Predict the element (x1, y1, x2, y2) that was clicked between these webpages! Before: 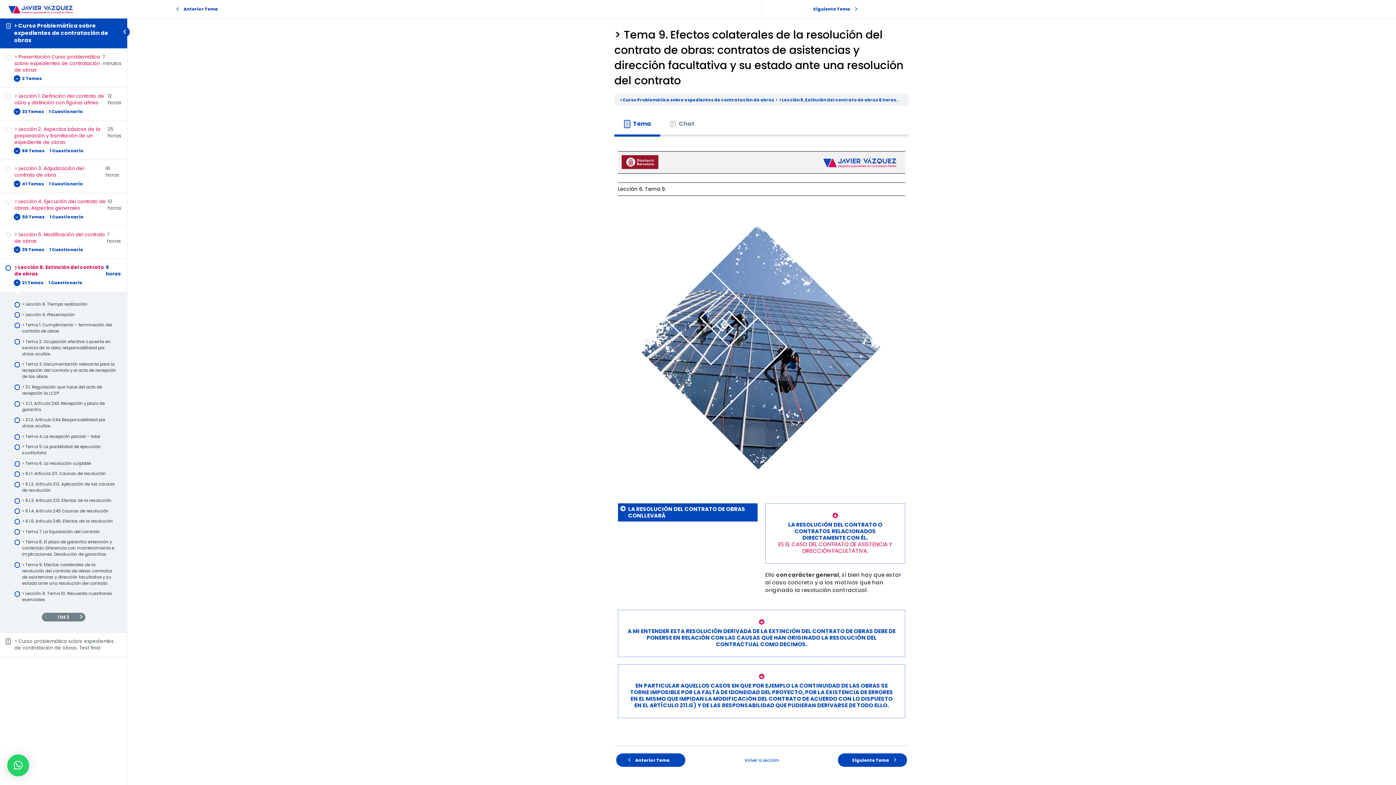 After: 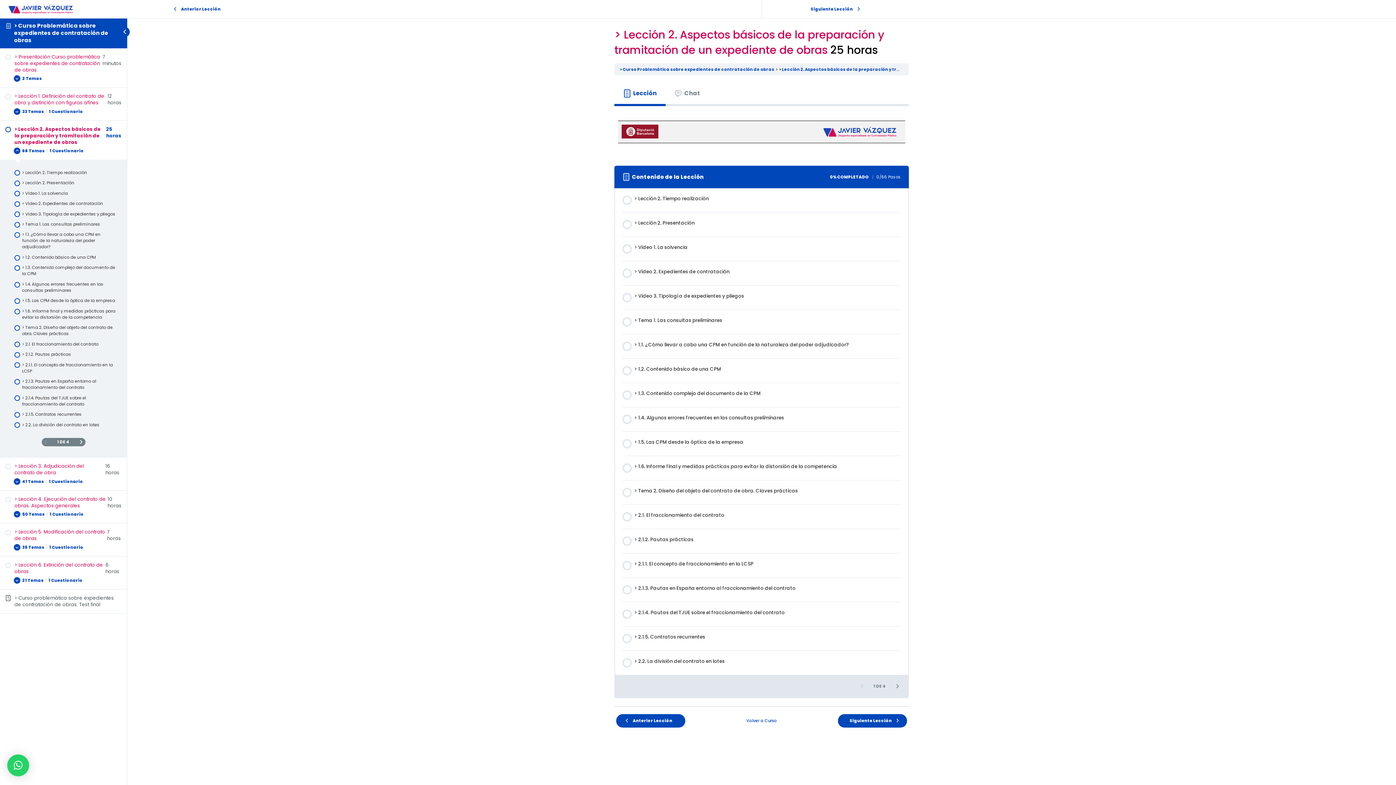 Action: bbox: (5, 126, 121, 145) label: > Lección 2. Aspectos básicos de la preparación y tramitación de un expediente de obras
25 horas